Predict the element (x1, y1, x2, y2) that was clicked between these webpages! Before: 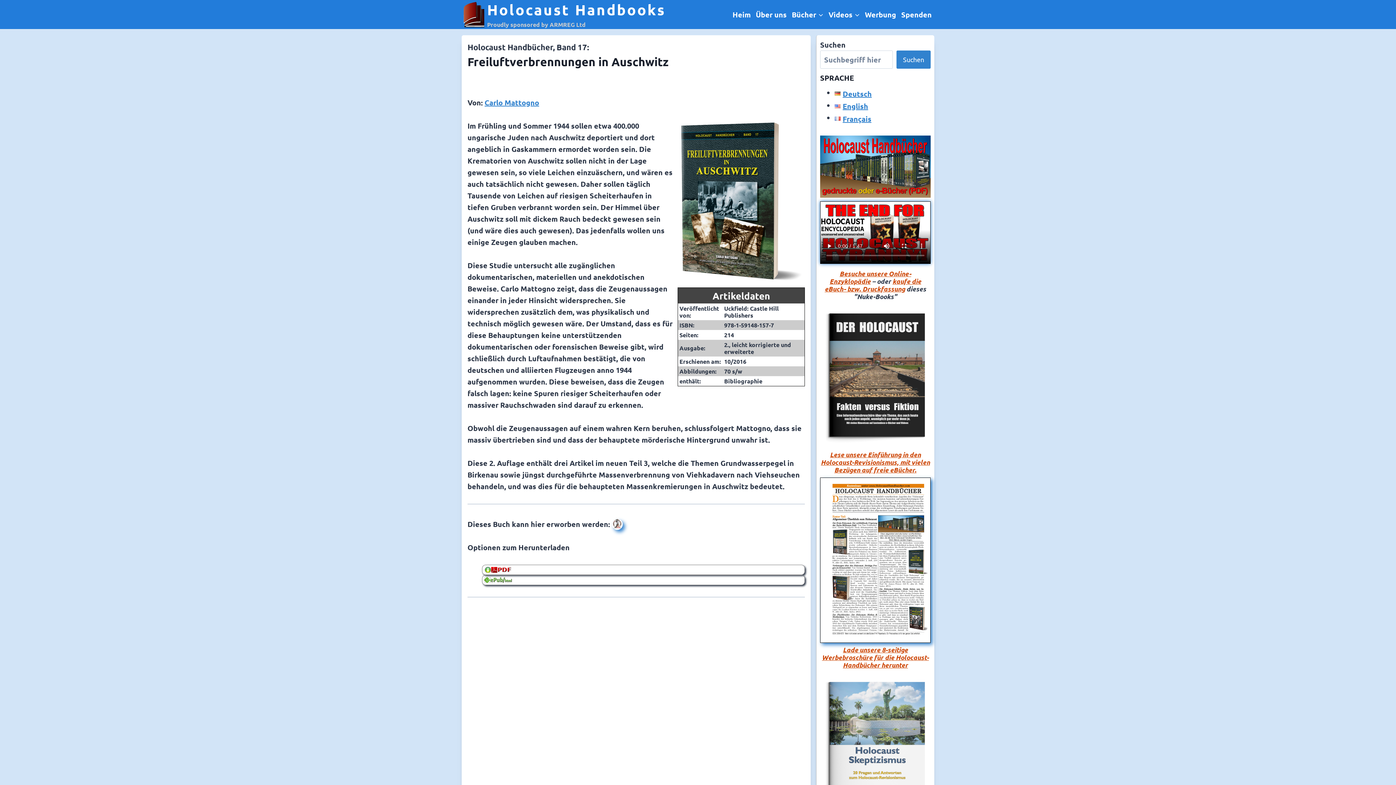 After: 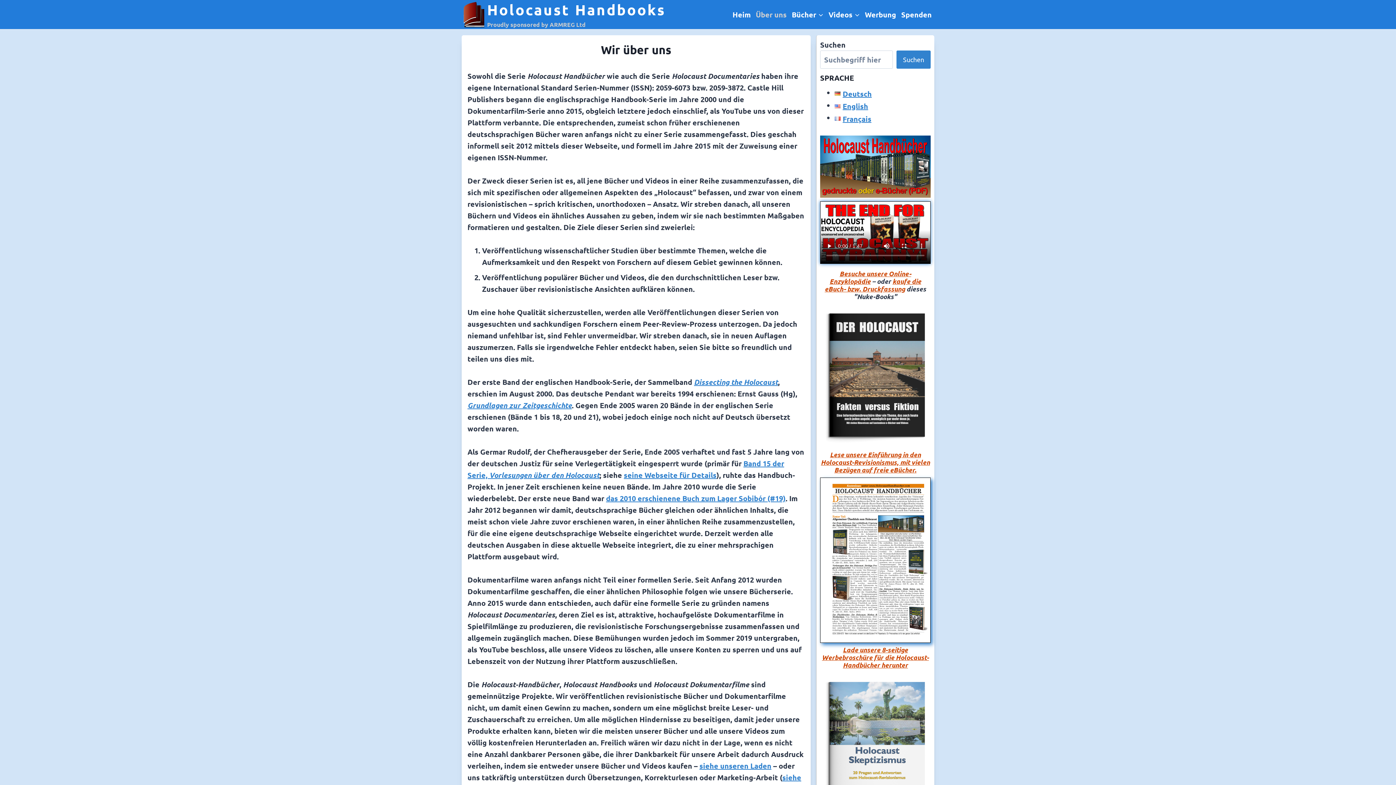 Action: bbox: (753, 4, 789, 24) label: Über uns